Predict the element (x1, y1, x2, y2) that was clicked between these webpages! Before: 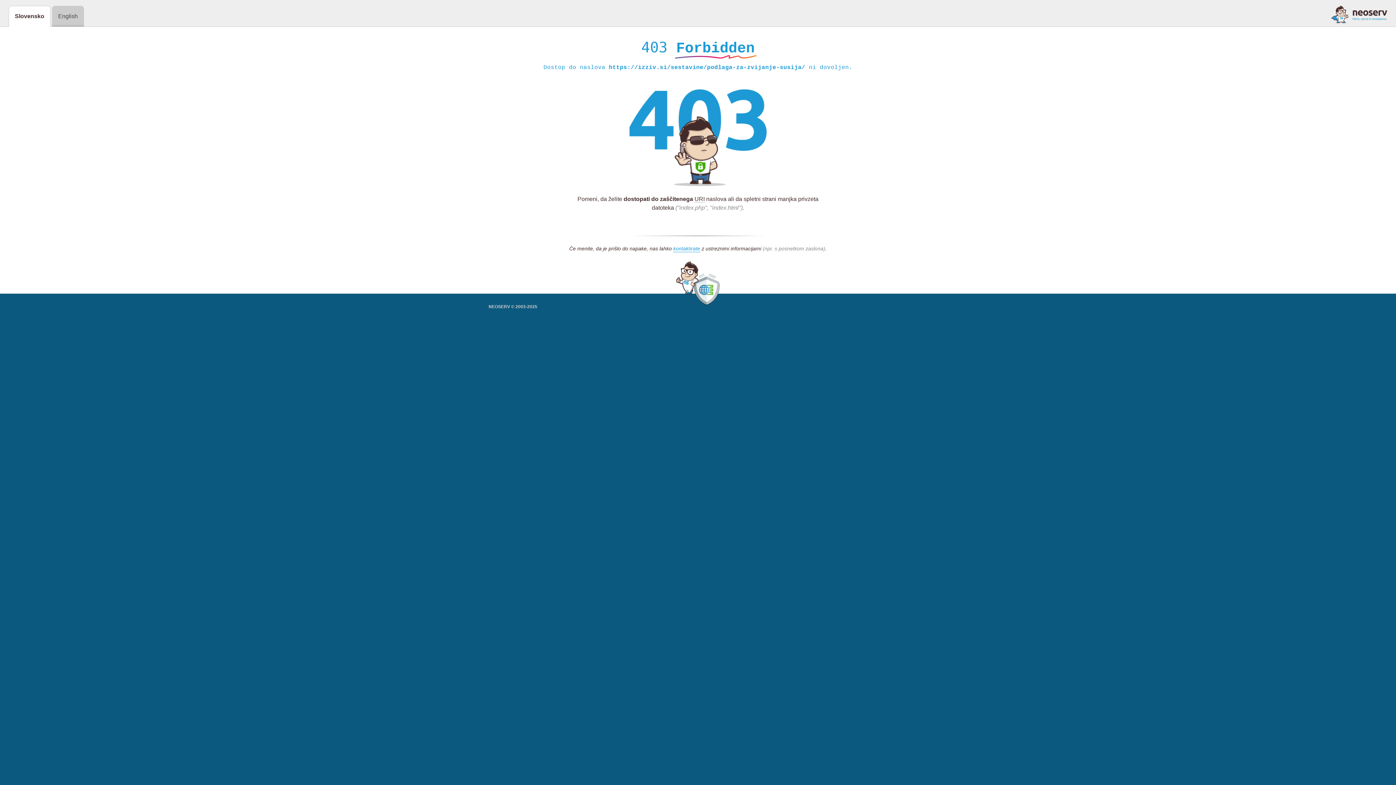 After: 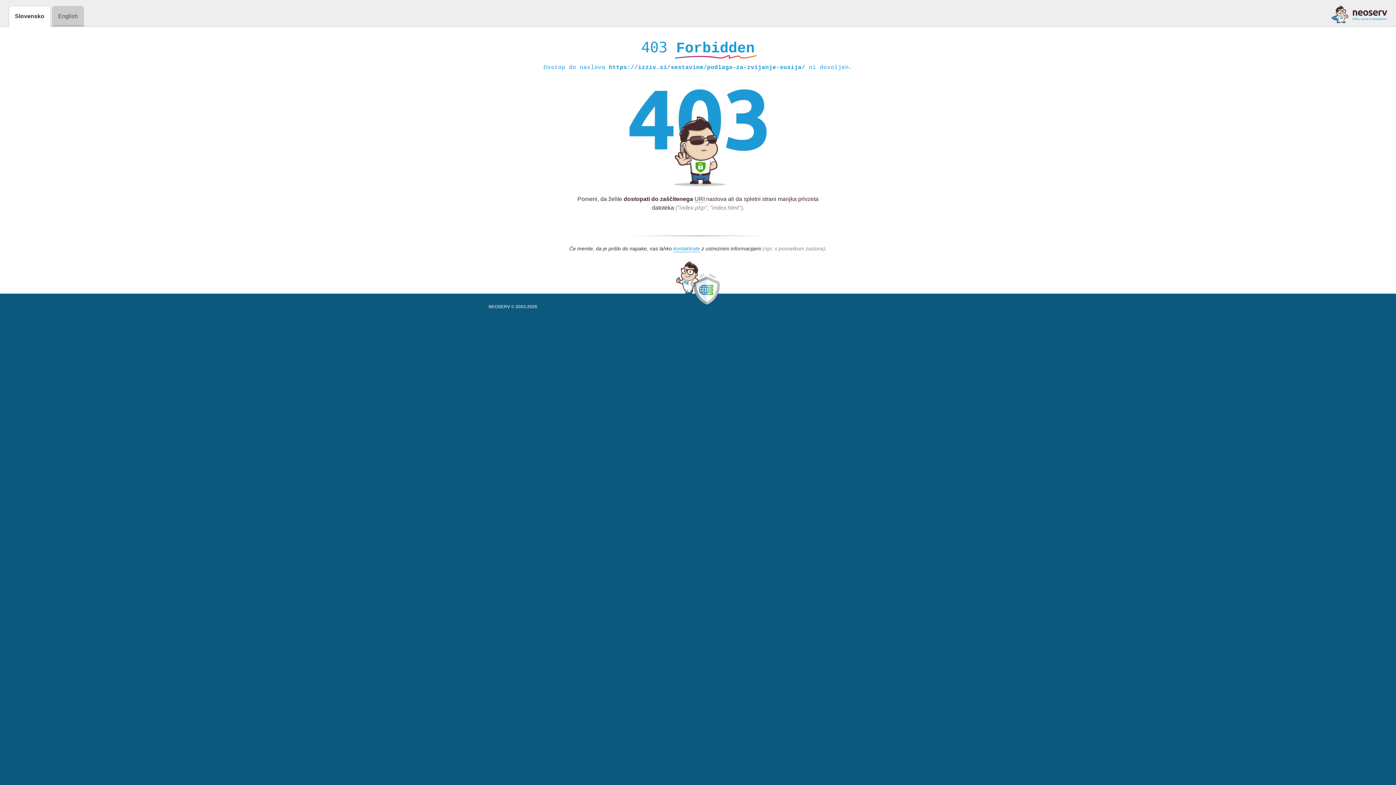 Action: bbox: (1331, 5, 1387, 23)